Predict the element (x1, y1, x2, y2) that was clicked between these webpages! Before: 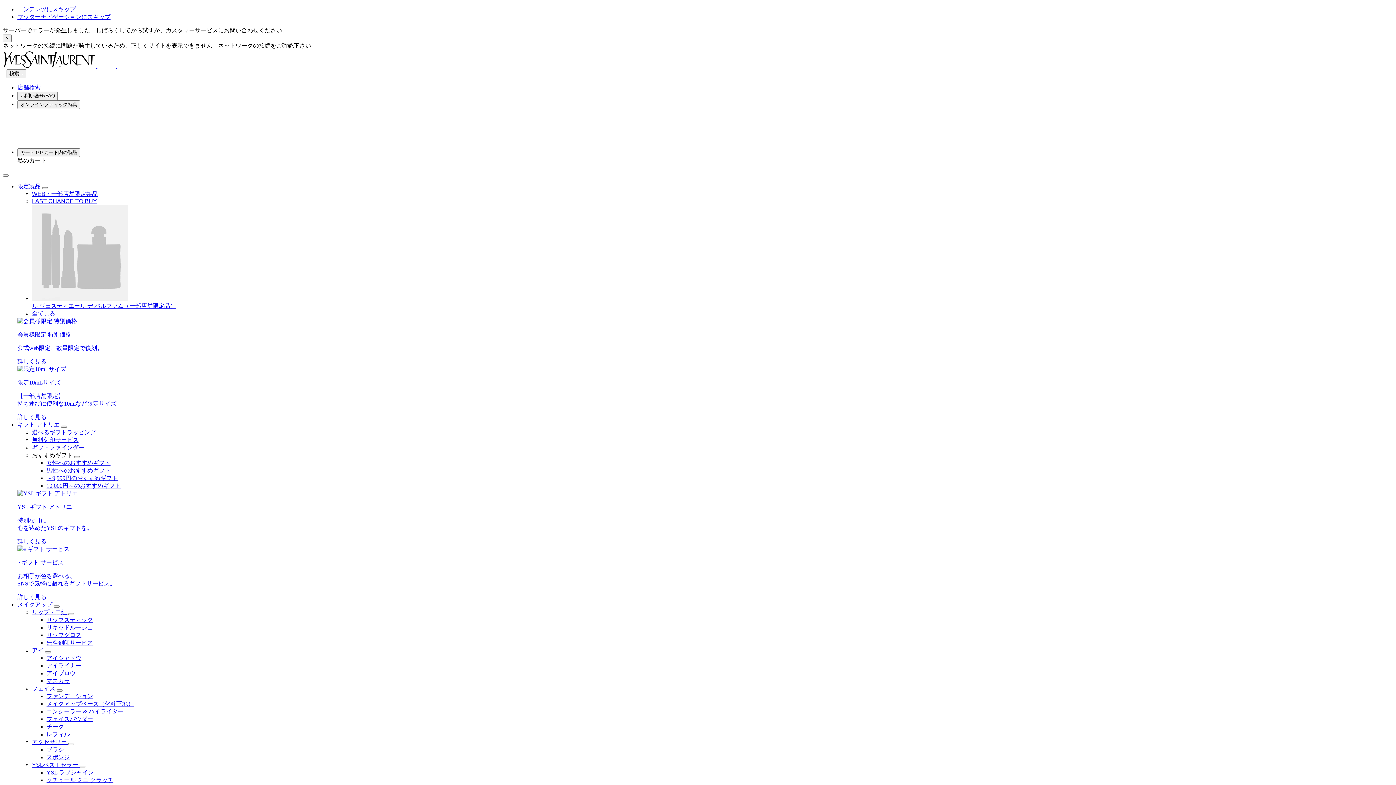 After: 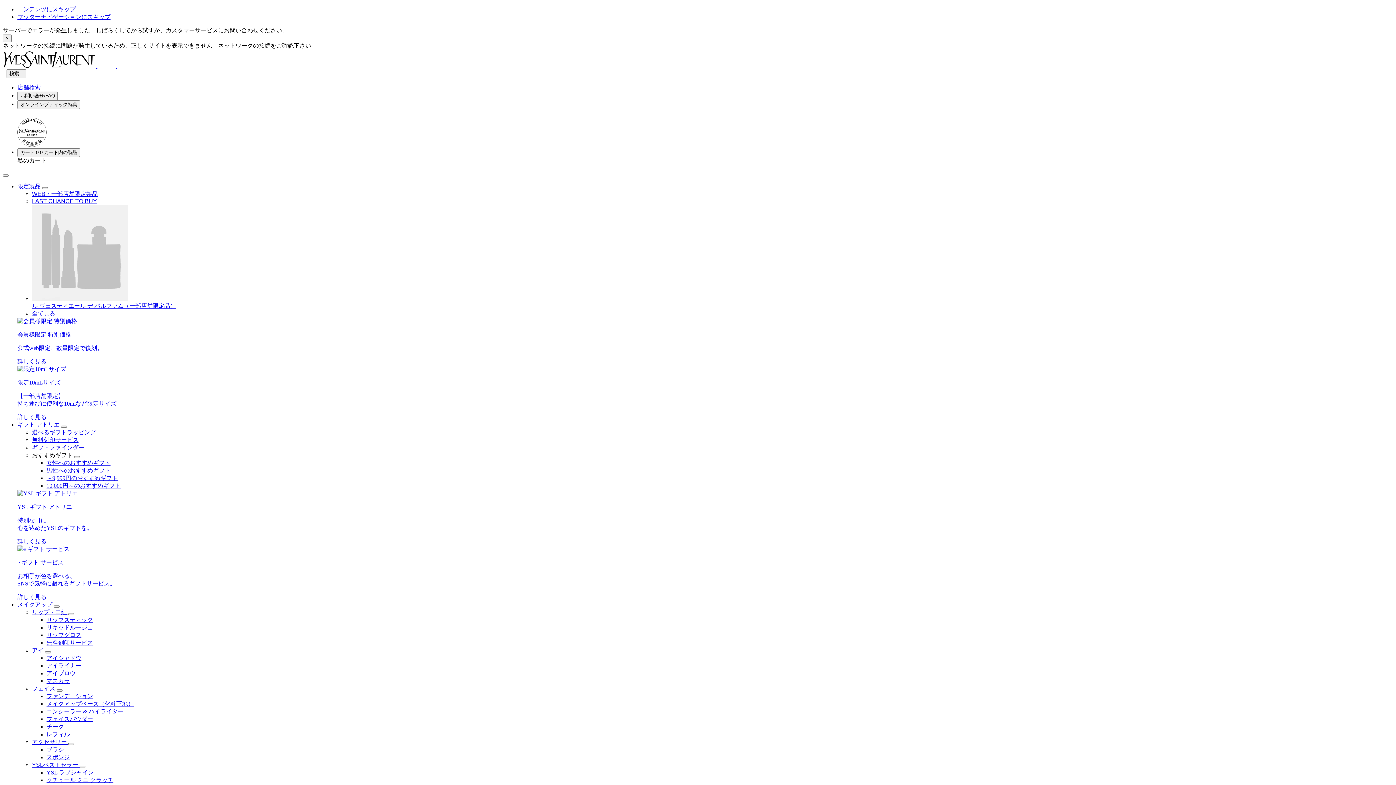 Action: bbox: (68, 743, 74, 745) label: アクセサリー